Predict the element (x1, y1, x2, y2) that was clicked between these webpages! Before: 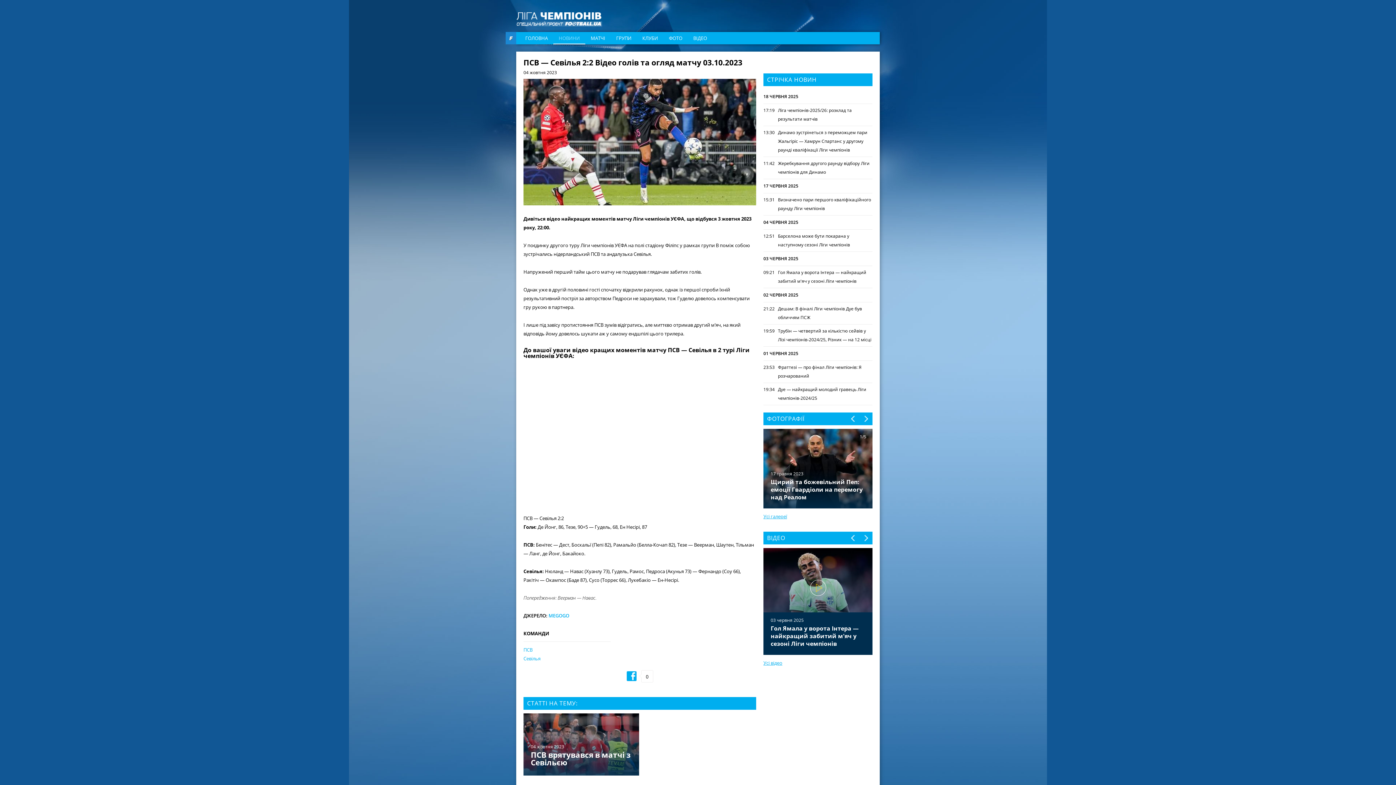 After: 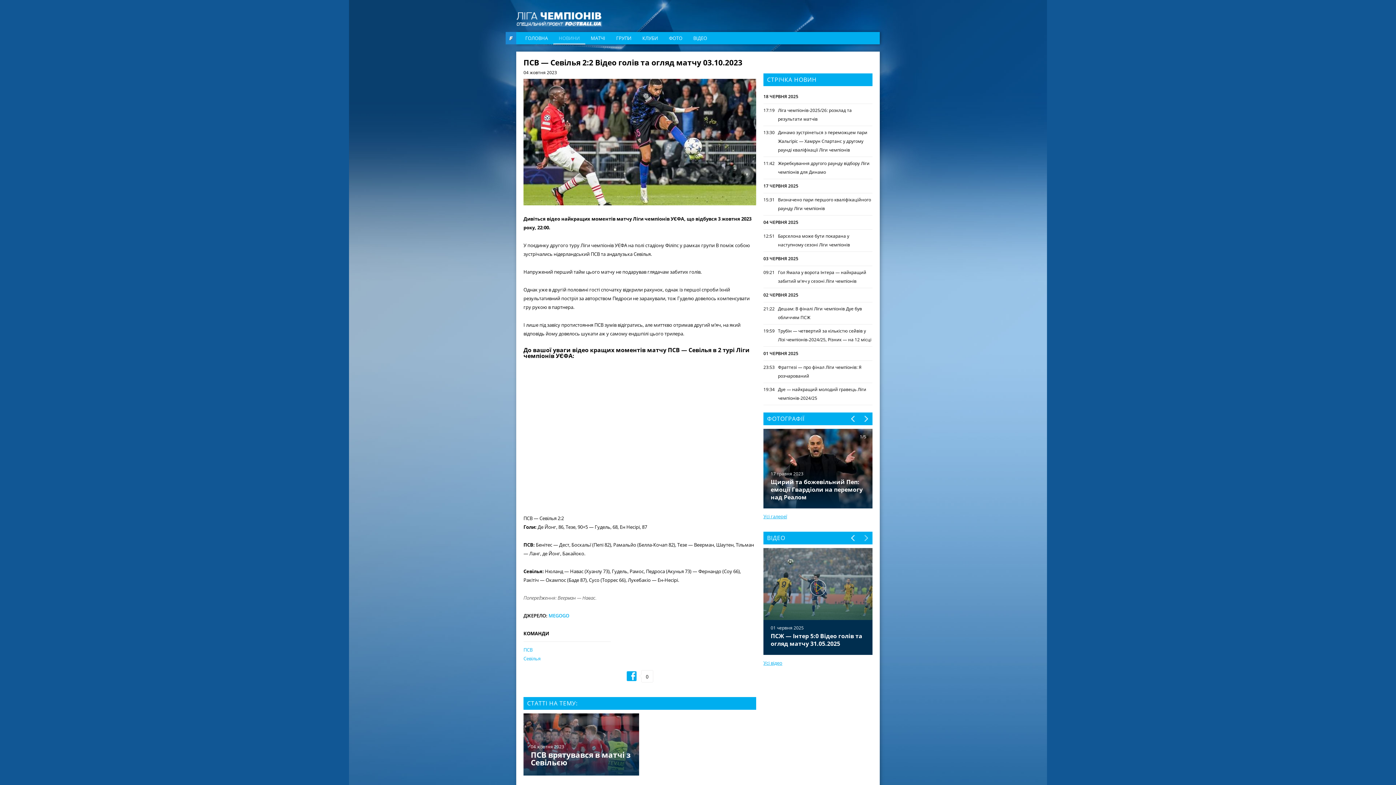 Action: bbox: (861, 534, 870, 542) label: Next